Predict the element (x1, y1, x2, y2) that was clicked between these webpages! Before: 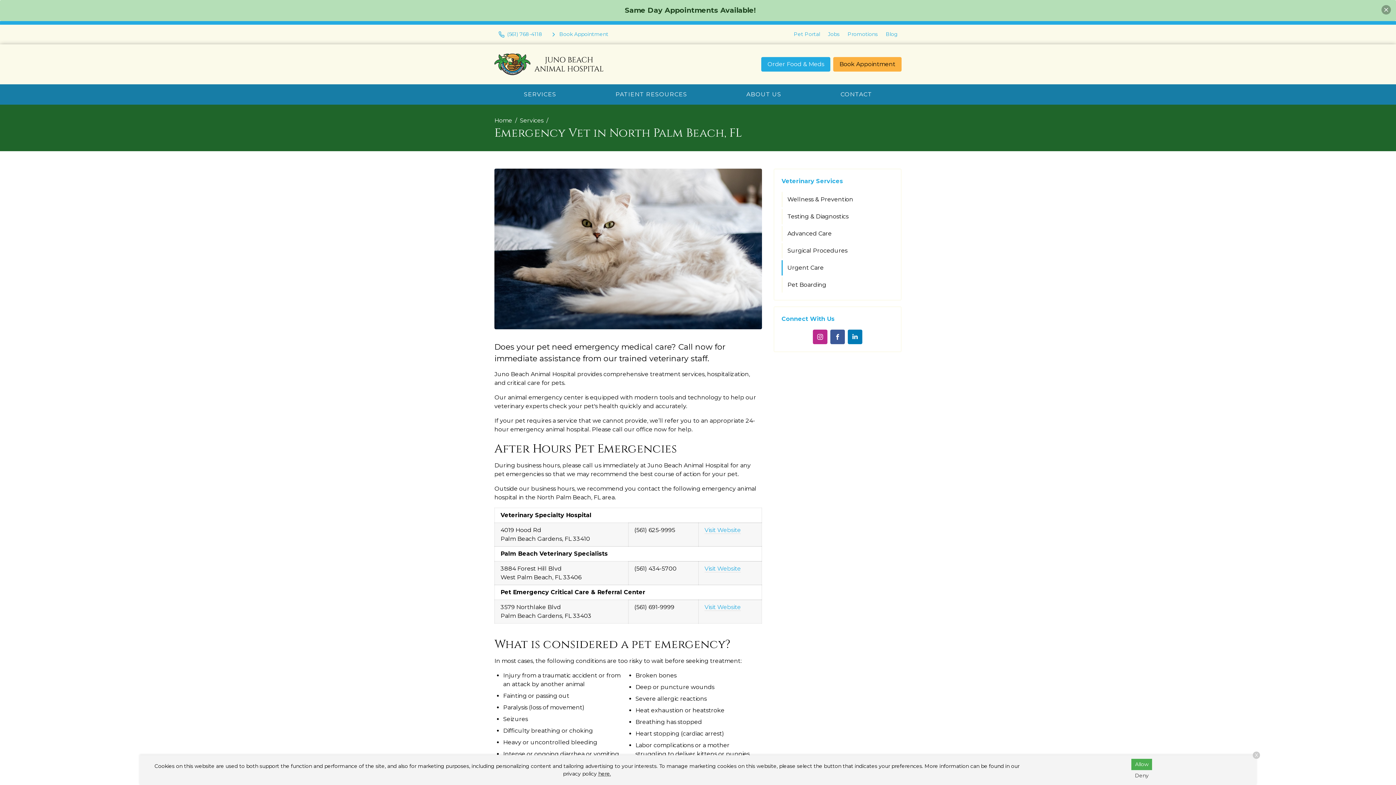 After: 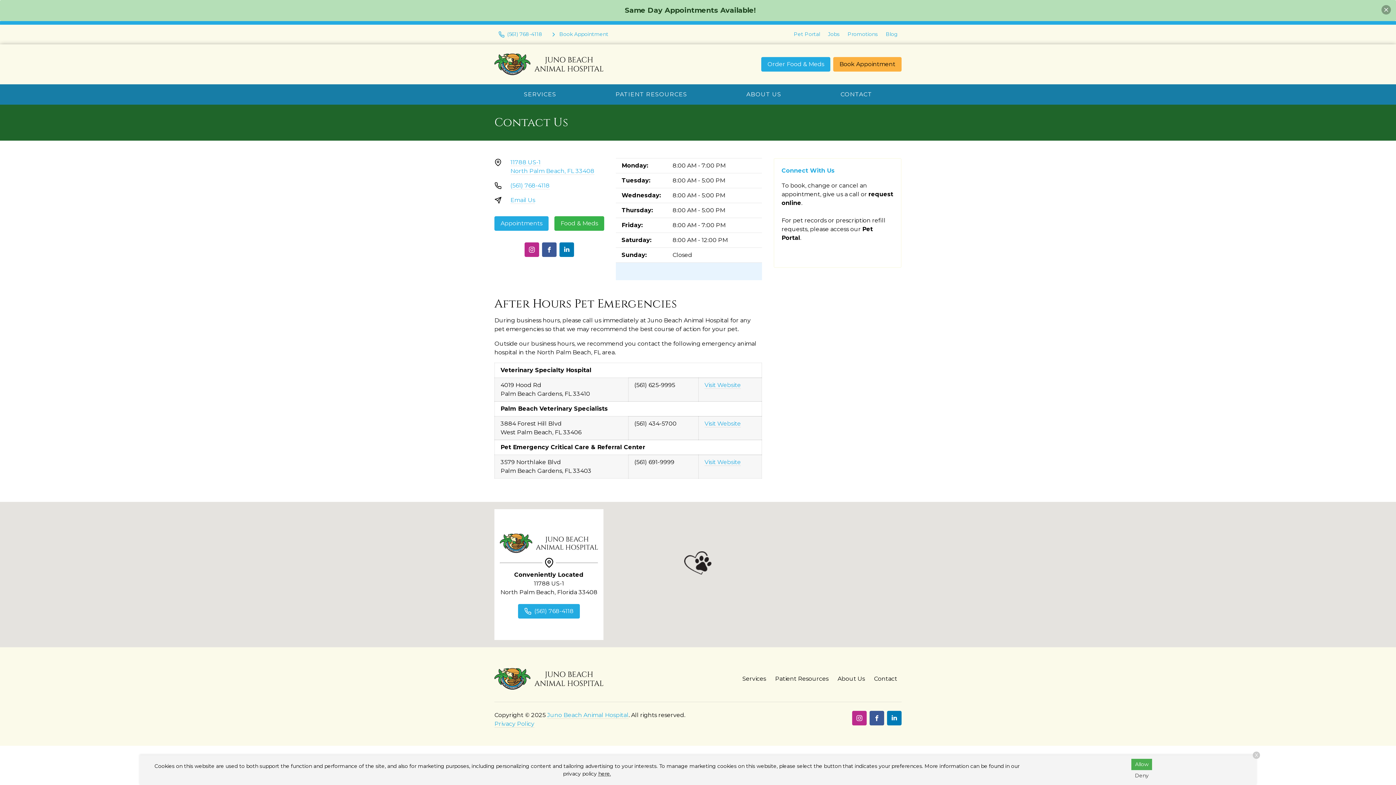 Action: label: CONTACT bbox: (811, 87, 901, 101)